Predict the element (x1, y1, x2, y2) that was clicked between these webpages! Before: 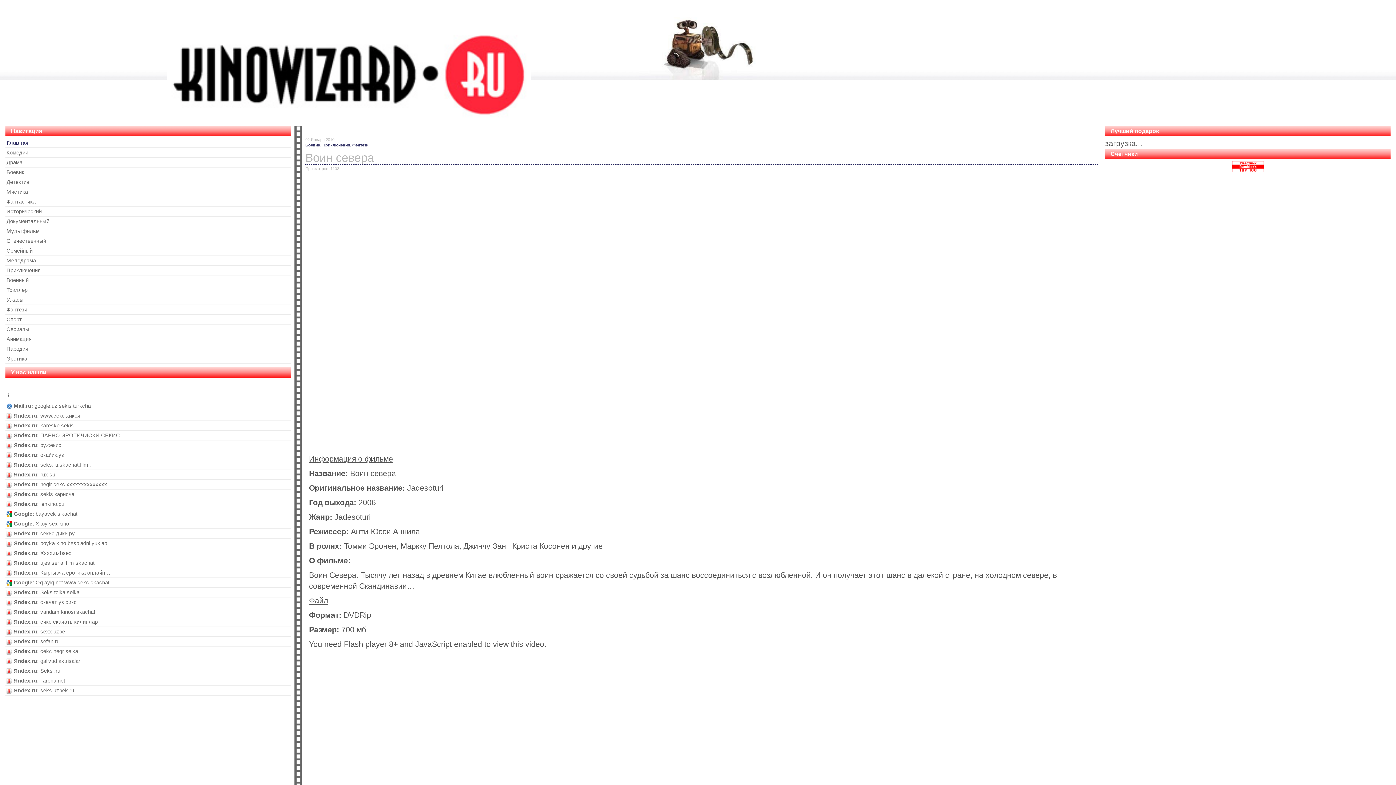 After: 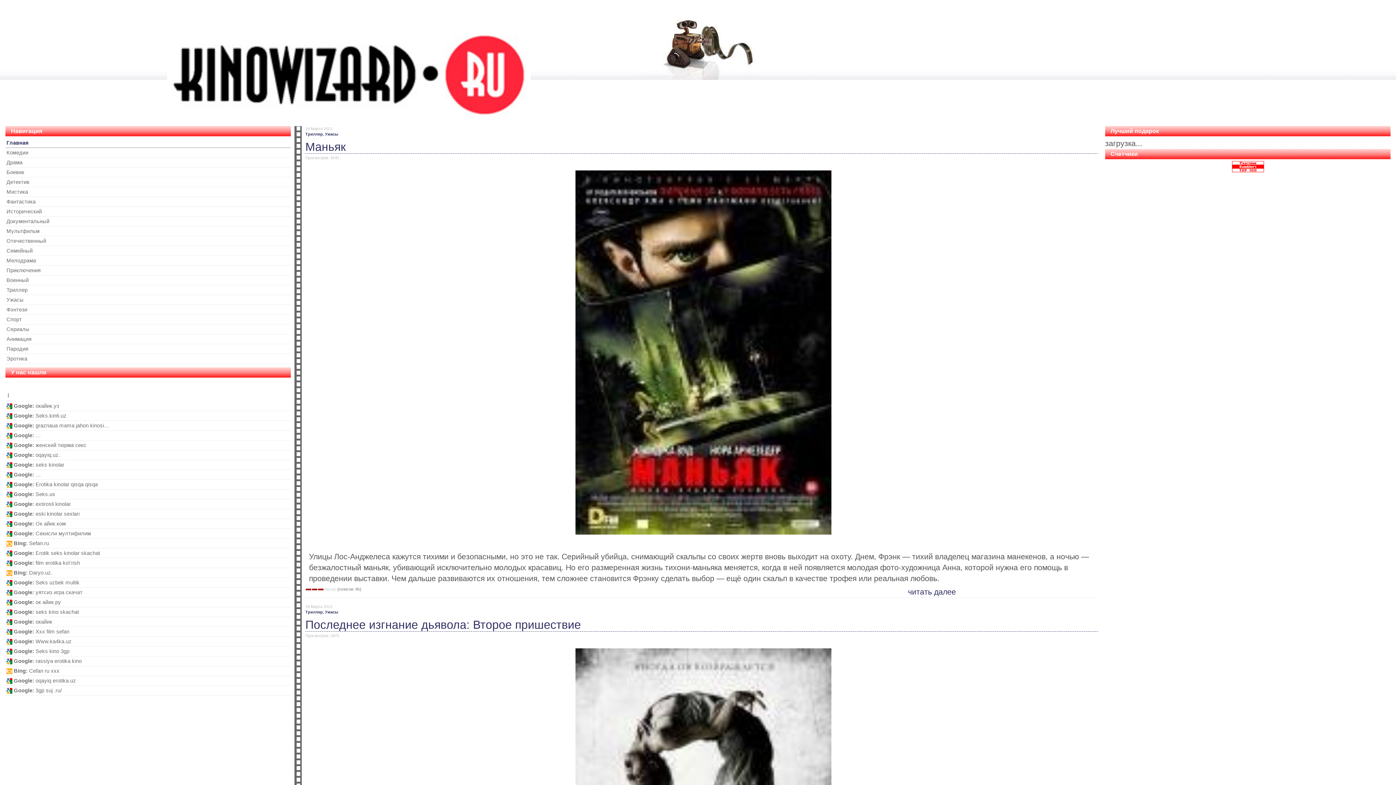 Action: bbox: (5, 295, 290, 305) label: Ужасы